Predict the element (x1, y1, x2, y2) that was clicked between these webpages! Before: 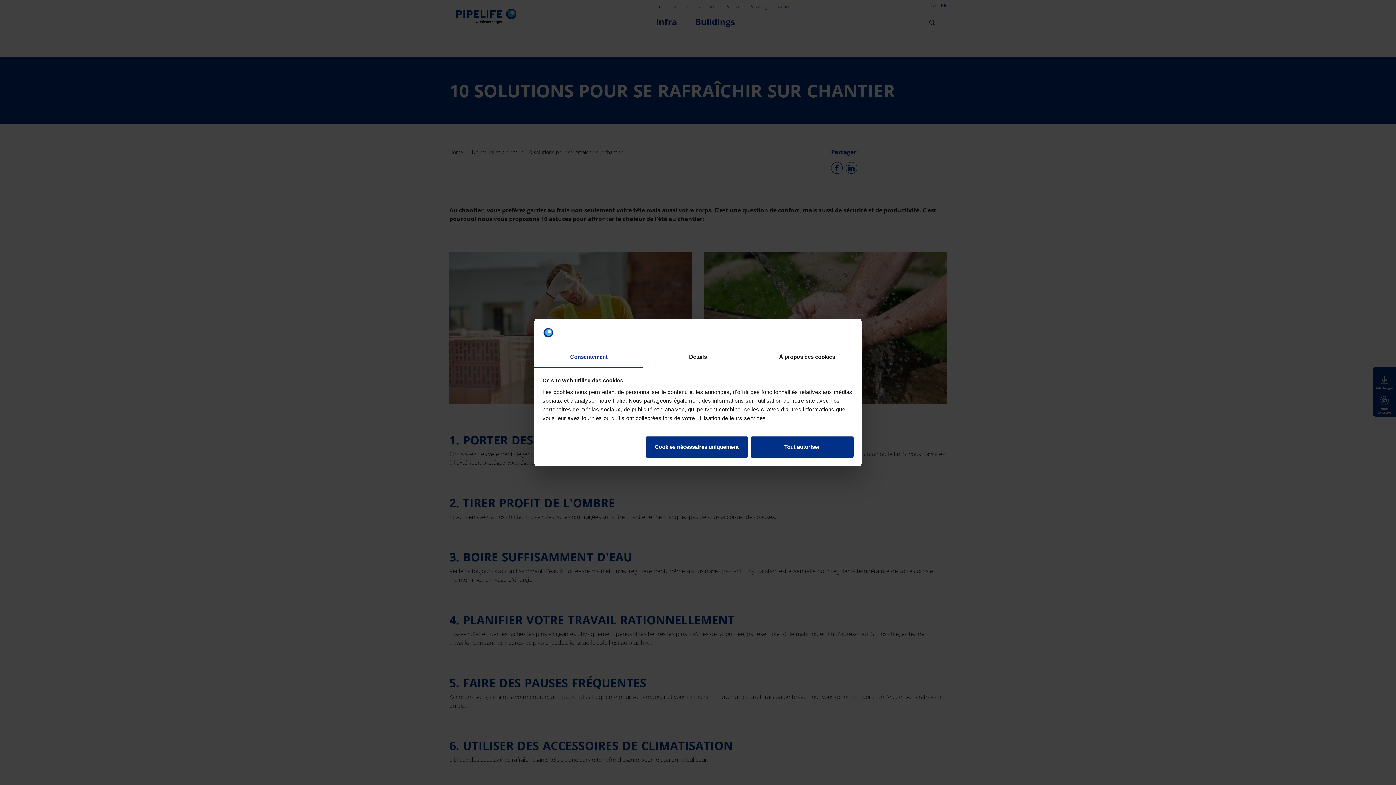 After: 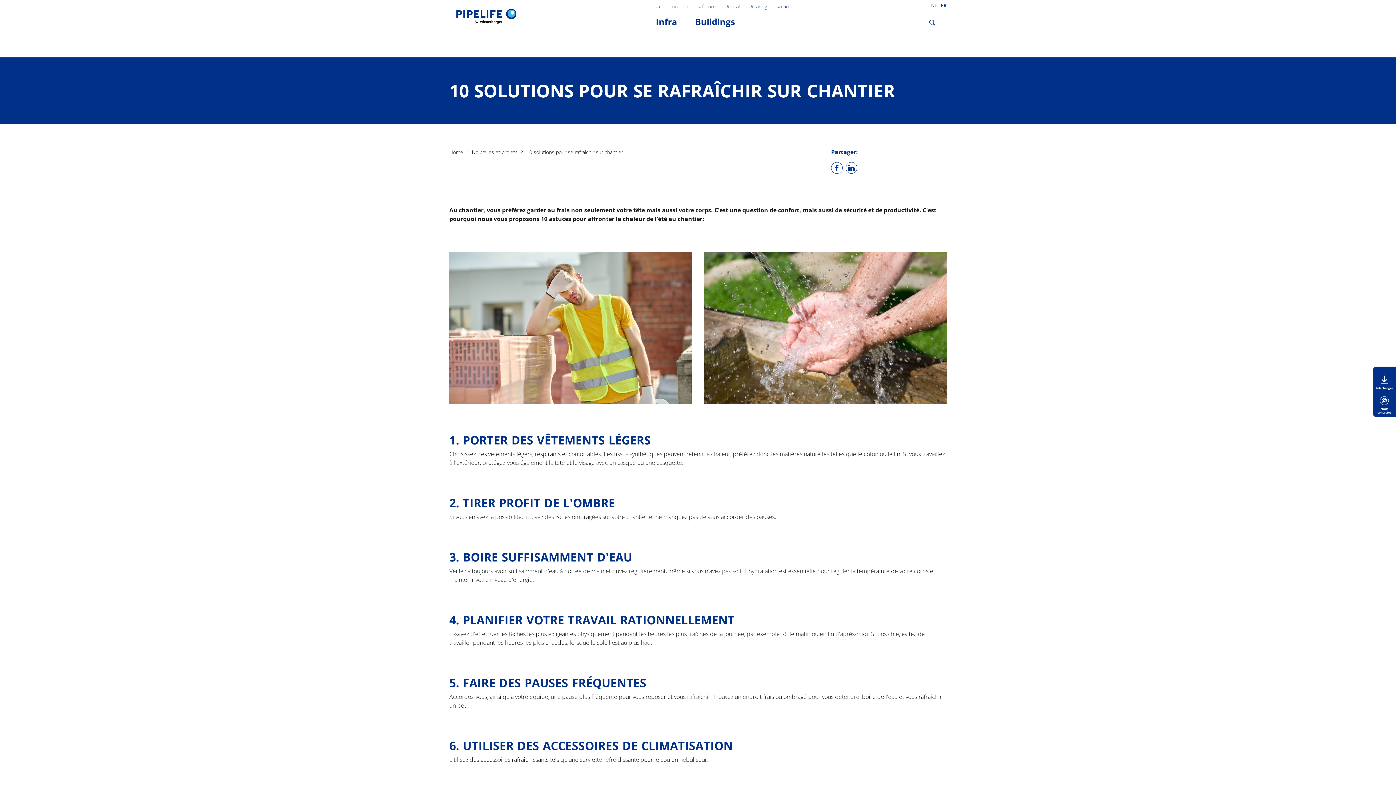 Action: bbox: (751, 436, 853, 457) label: Tout autoriser